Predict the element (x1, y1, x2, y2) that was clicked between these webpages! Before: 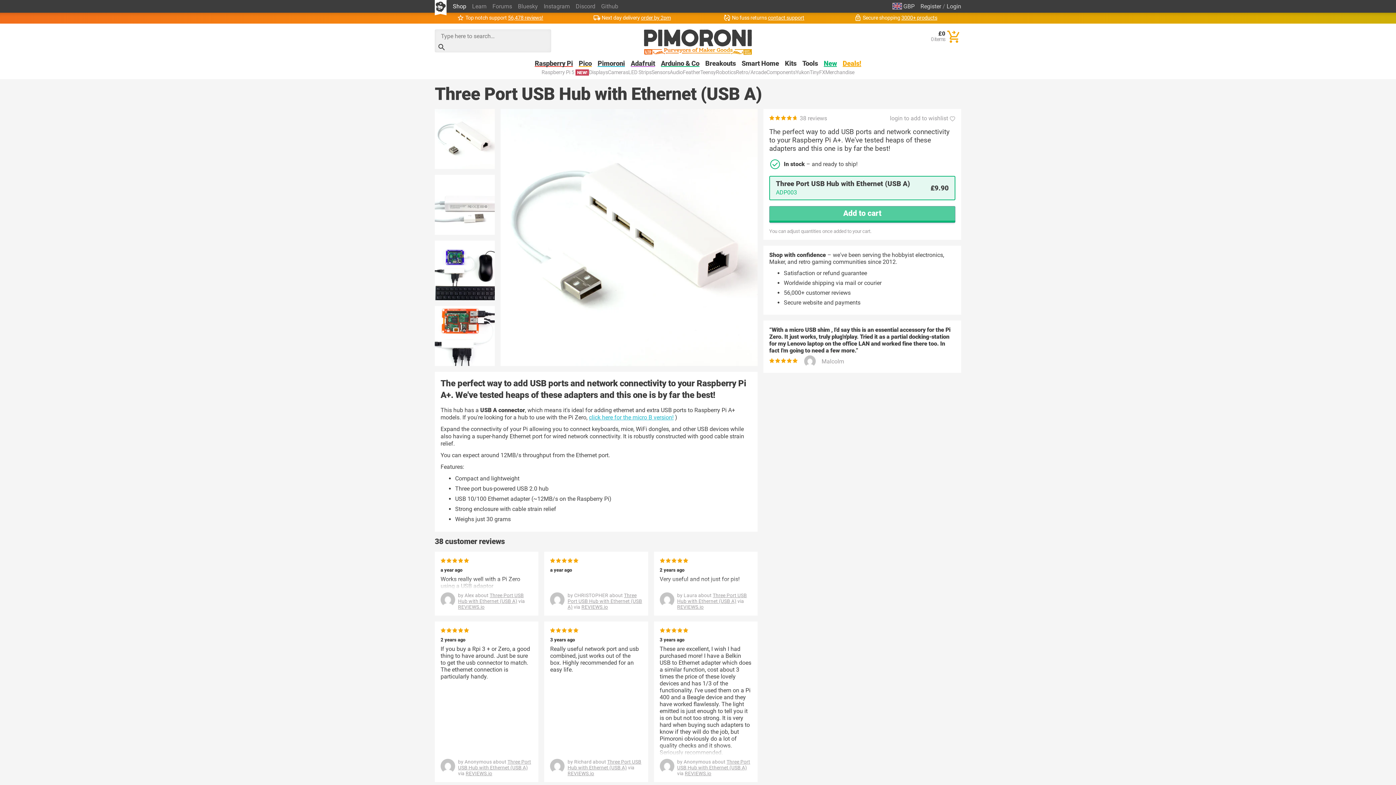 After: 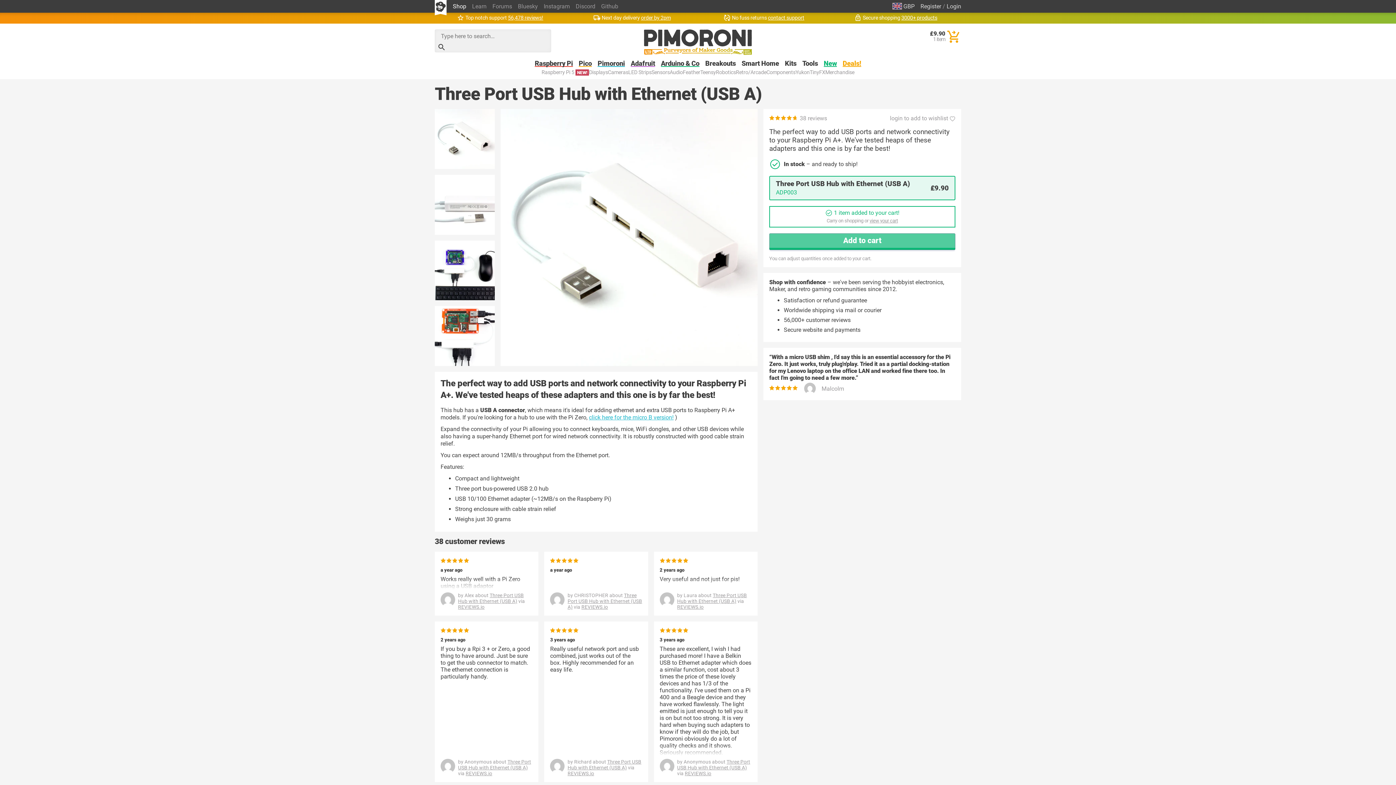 Action: bbox: (769, 206, 955, 222) label: Add to cart